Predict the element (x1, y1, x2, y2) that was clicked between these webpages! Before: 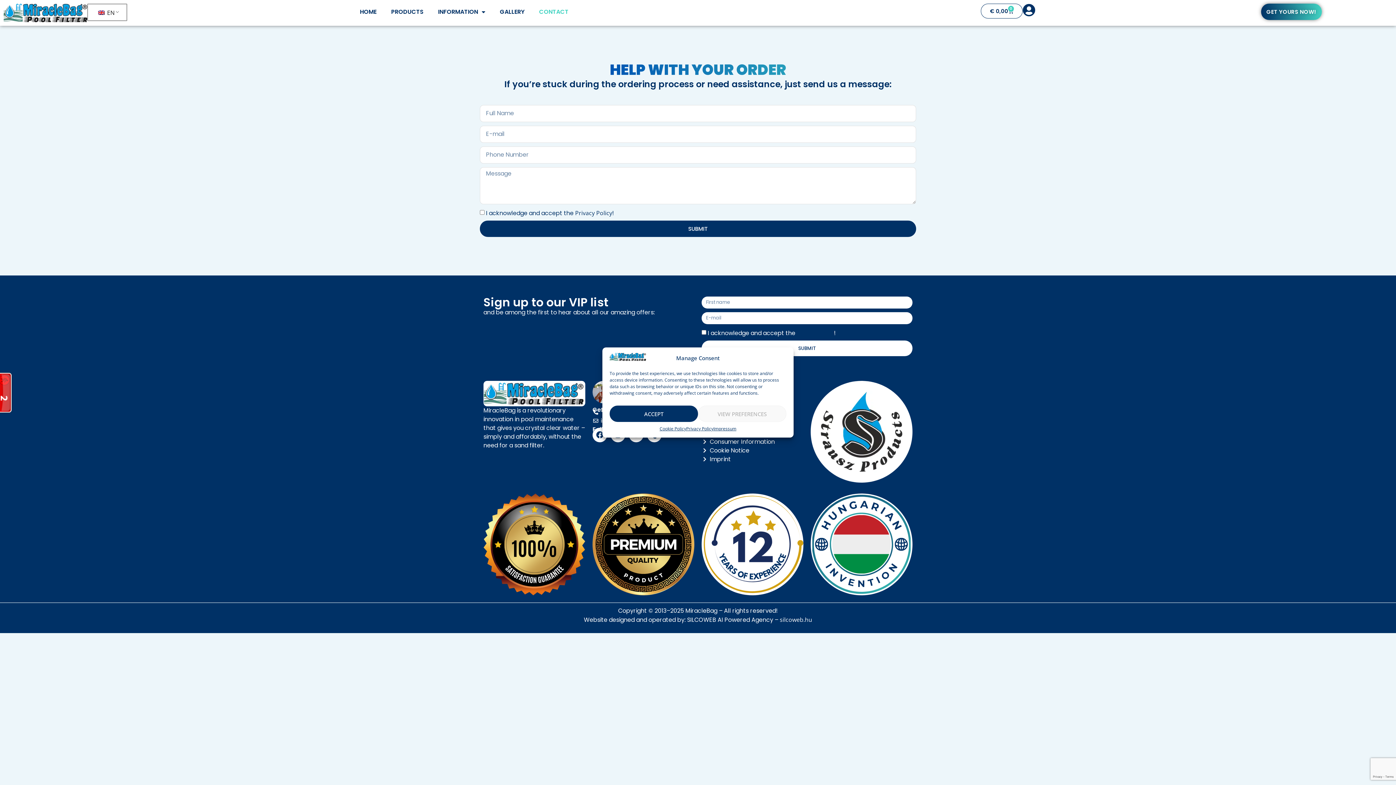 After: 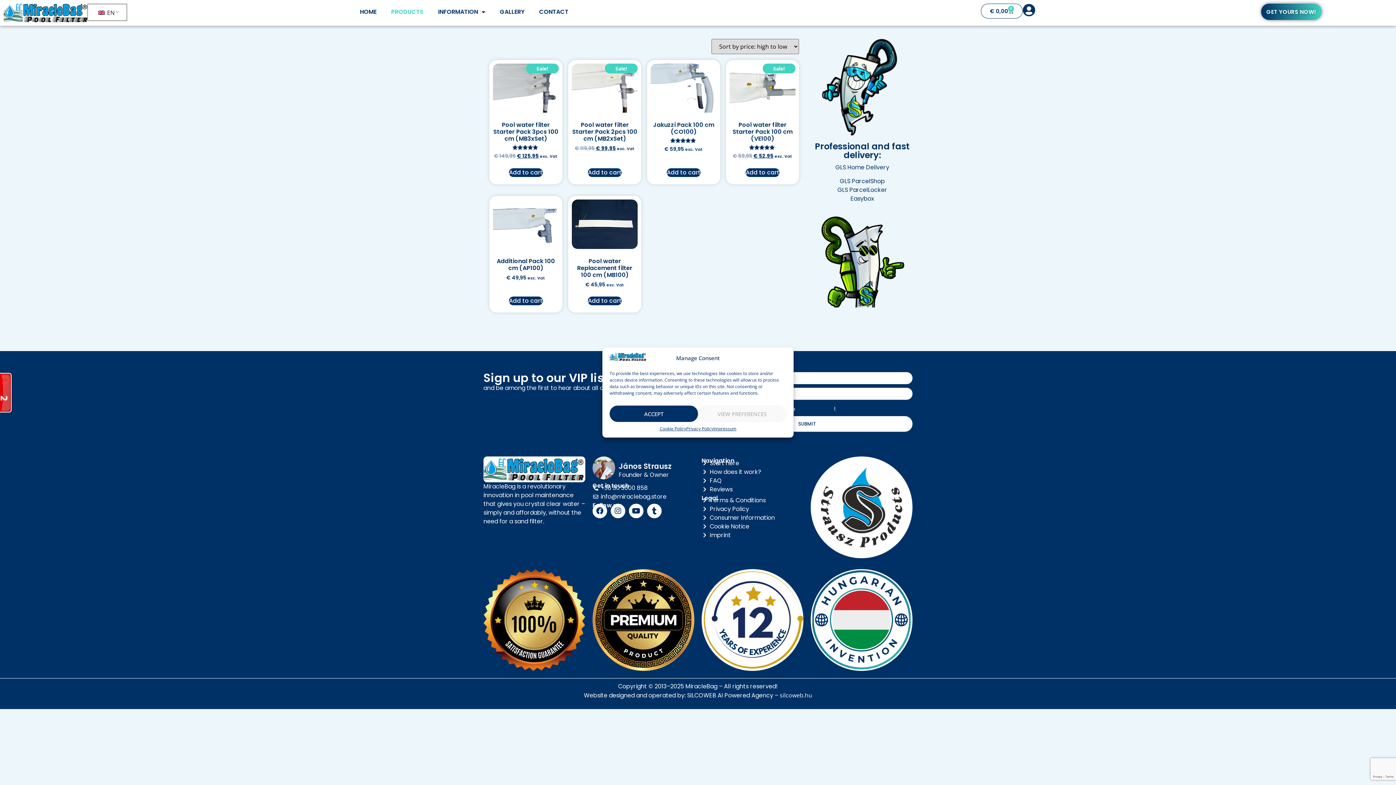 Action: label: GET YOURS NOW! bbox: (1261, 3, 1322, 20)